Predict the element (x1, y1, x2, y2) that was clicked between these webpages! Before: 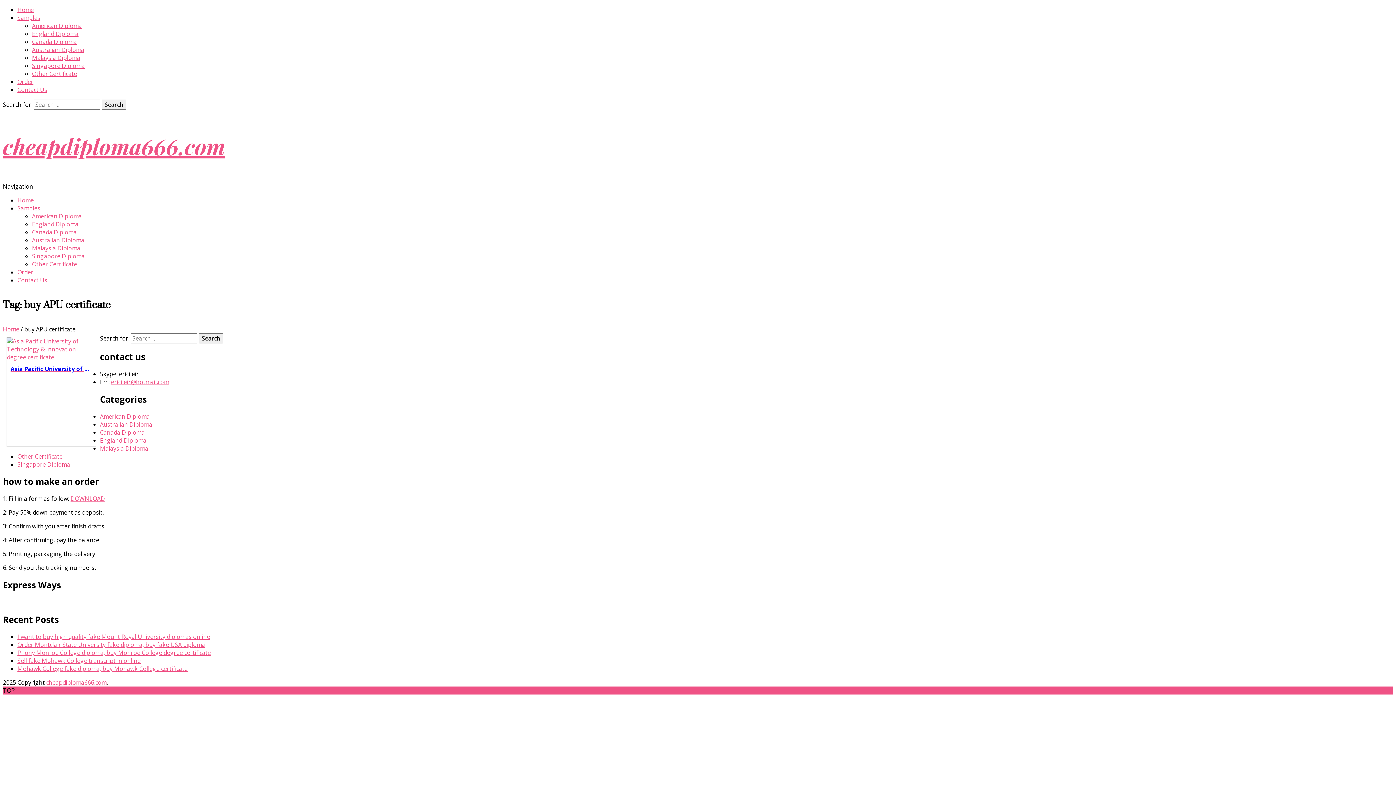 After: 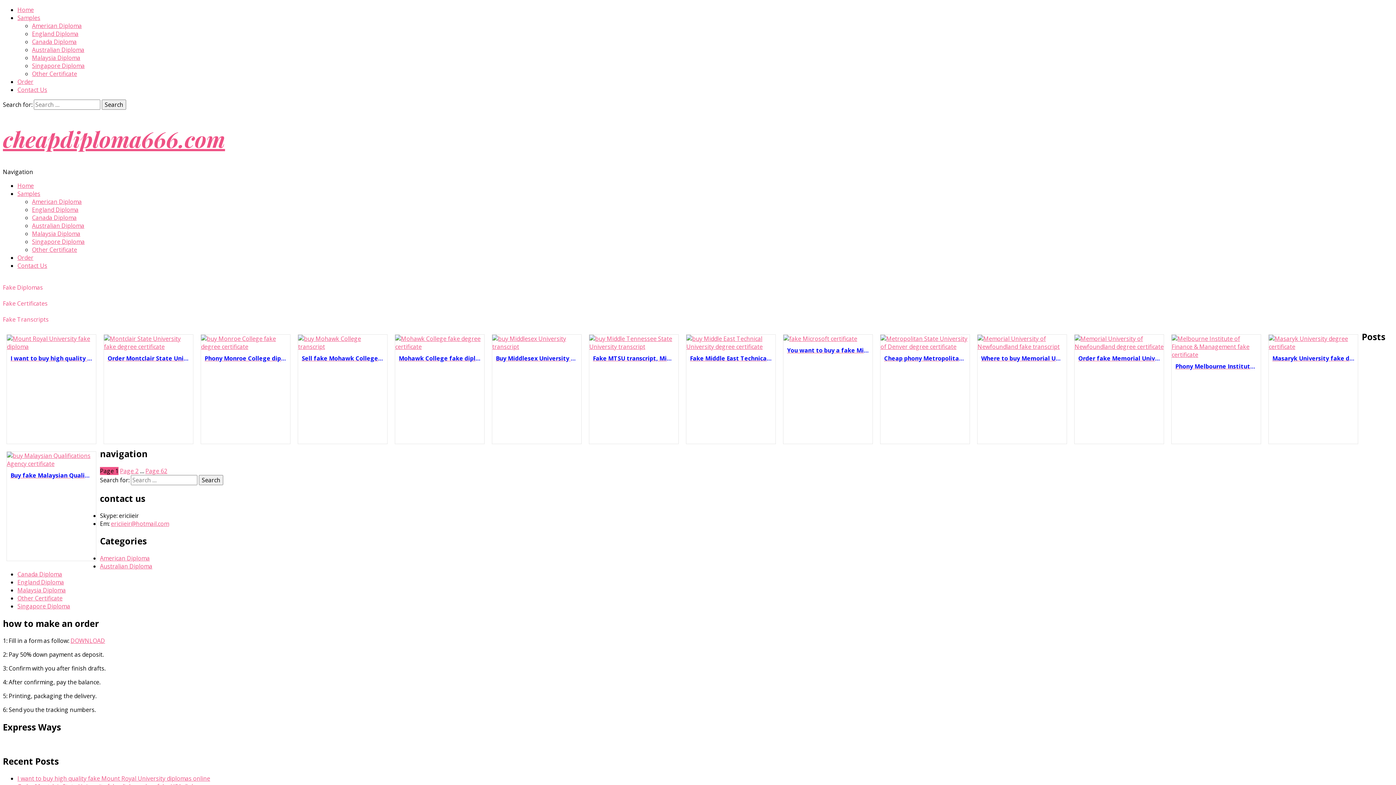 Action: label: Home bbox: (17, 5, 33, 13)